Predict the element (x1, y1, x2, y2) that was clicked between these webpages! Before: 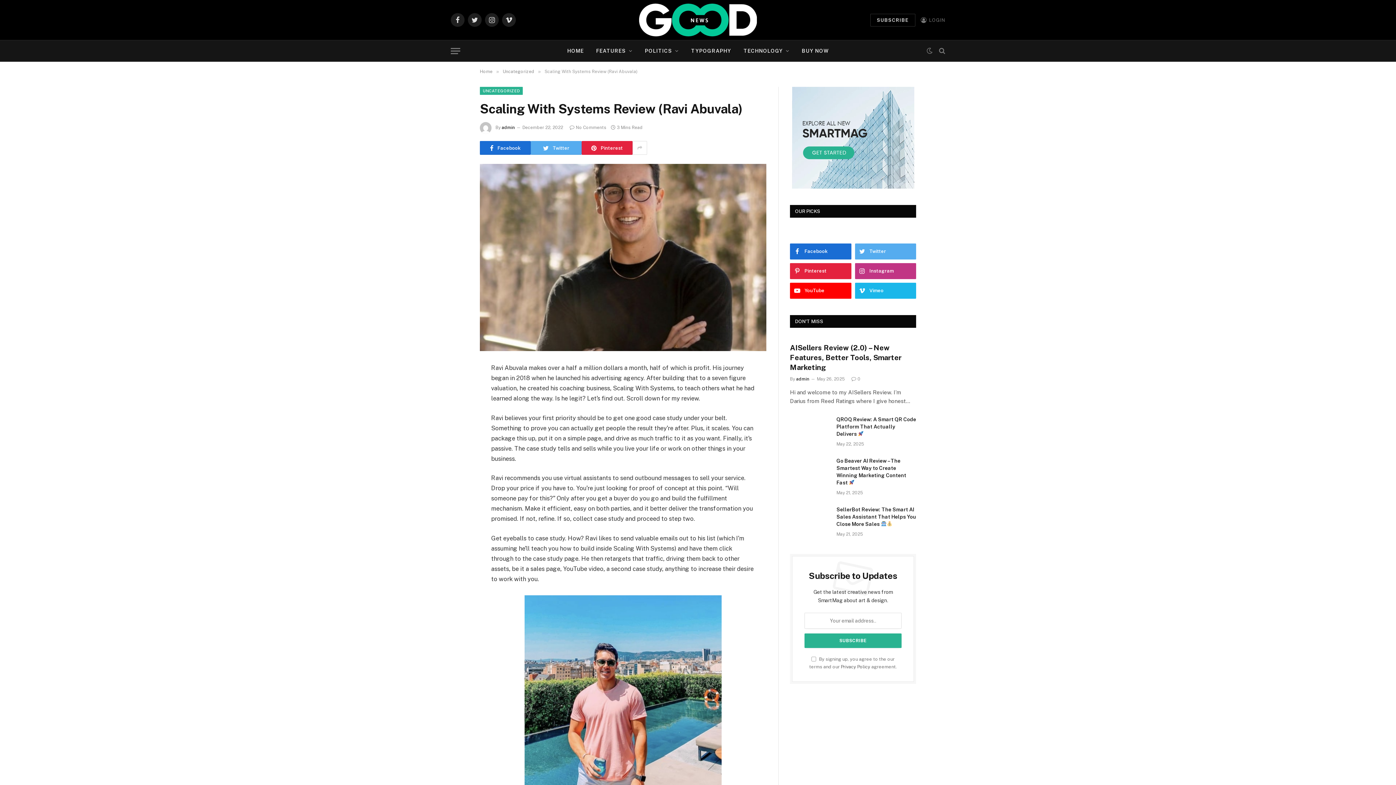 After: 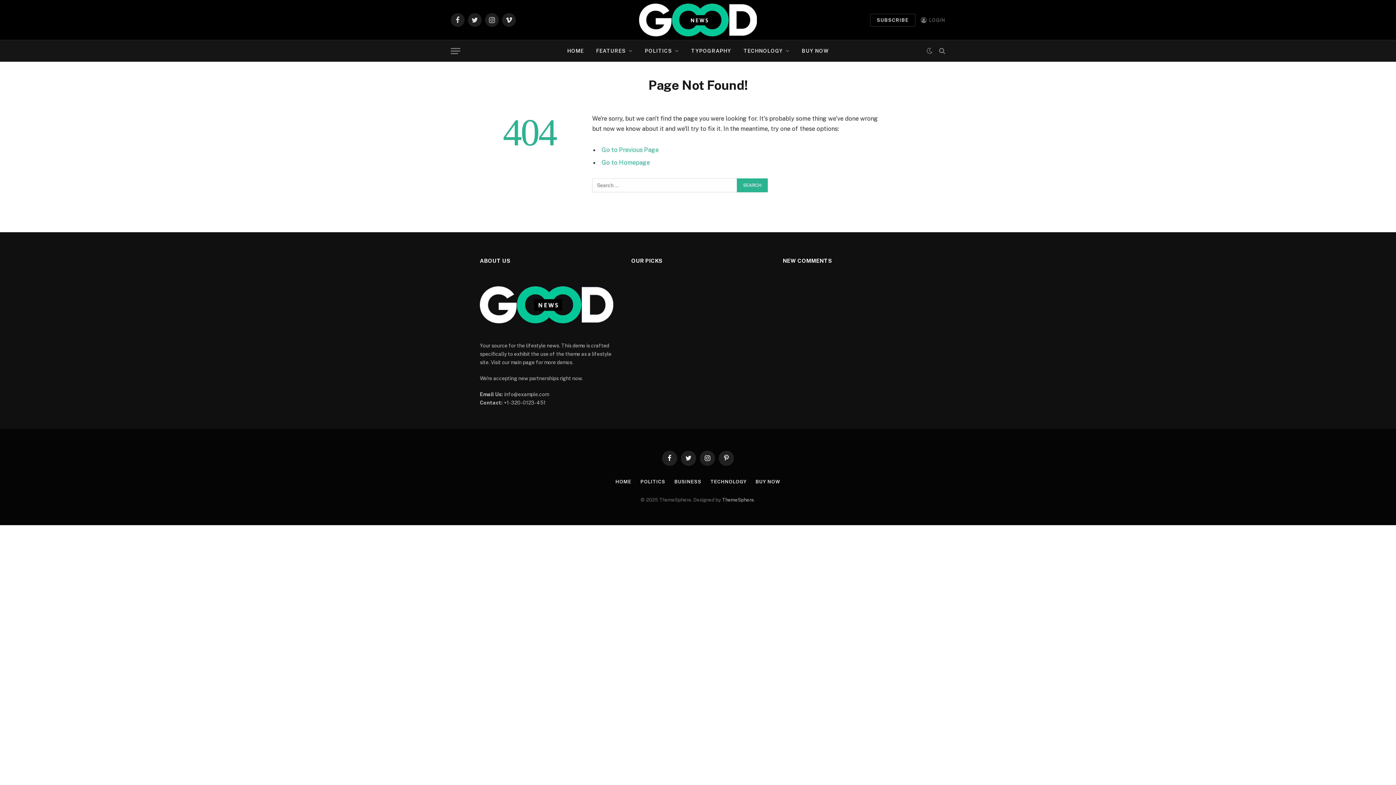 Action: bbox: (836, 416, 916, 437) label: QROQ Review: A Smart QR Code Platform That Actually Delivers 